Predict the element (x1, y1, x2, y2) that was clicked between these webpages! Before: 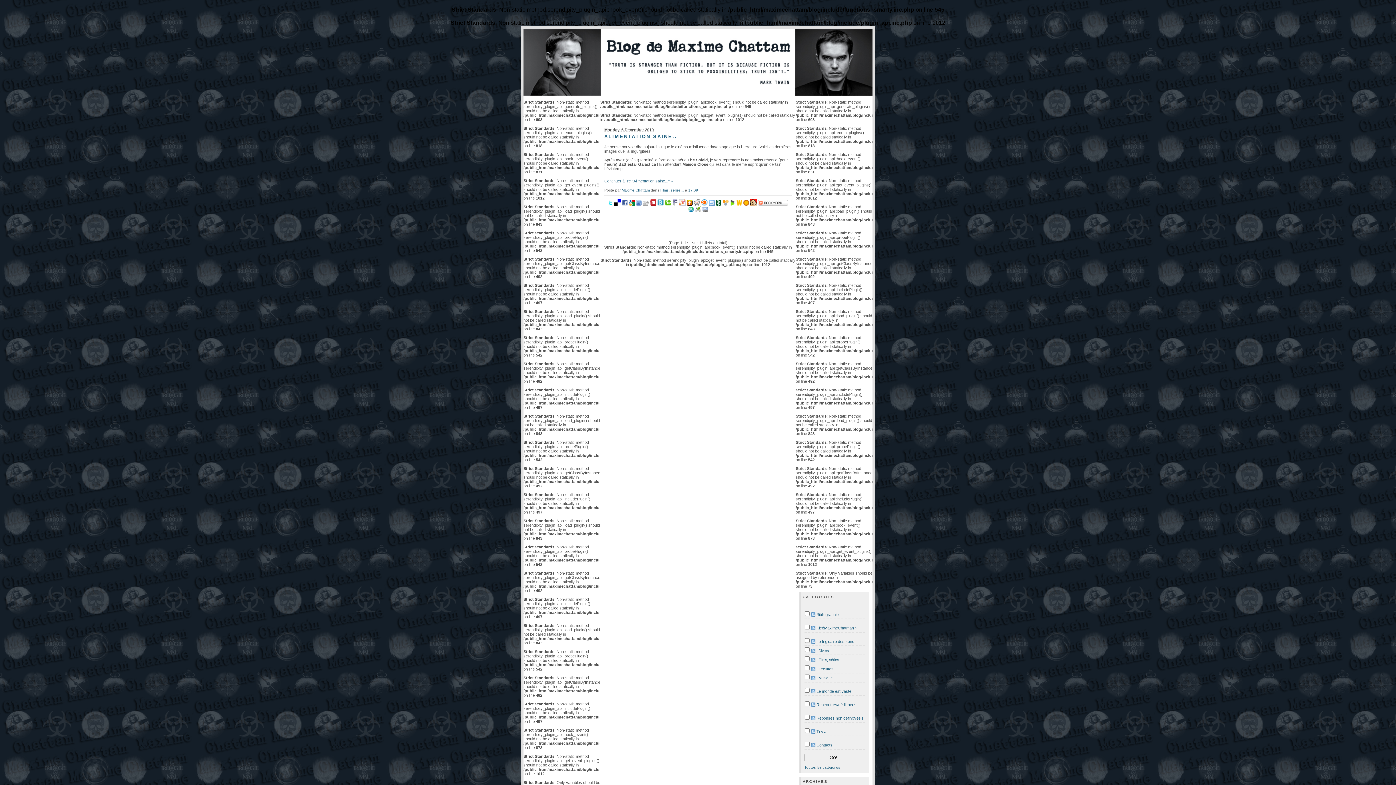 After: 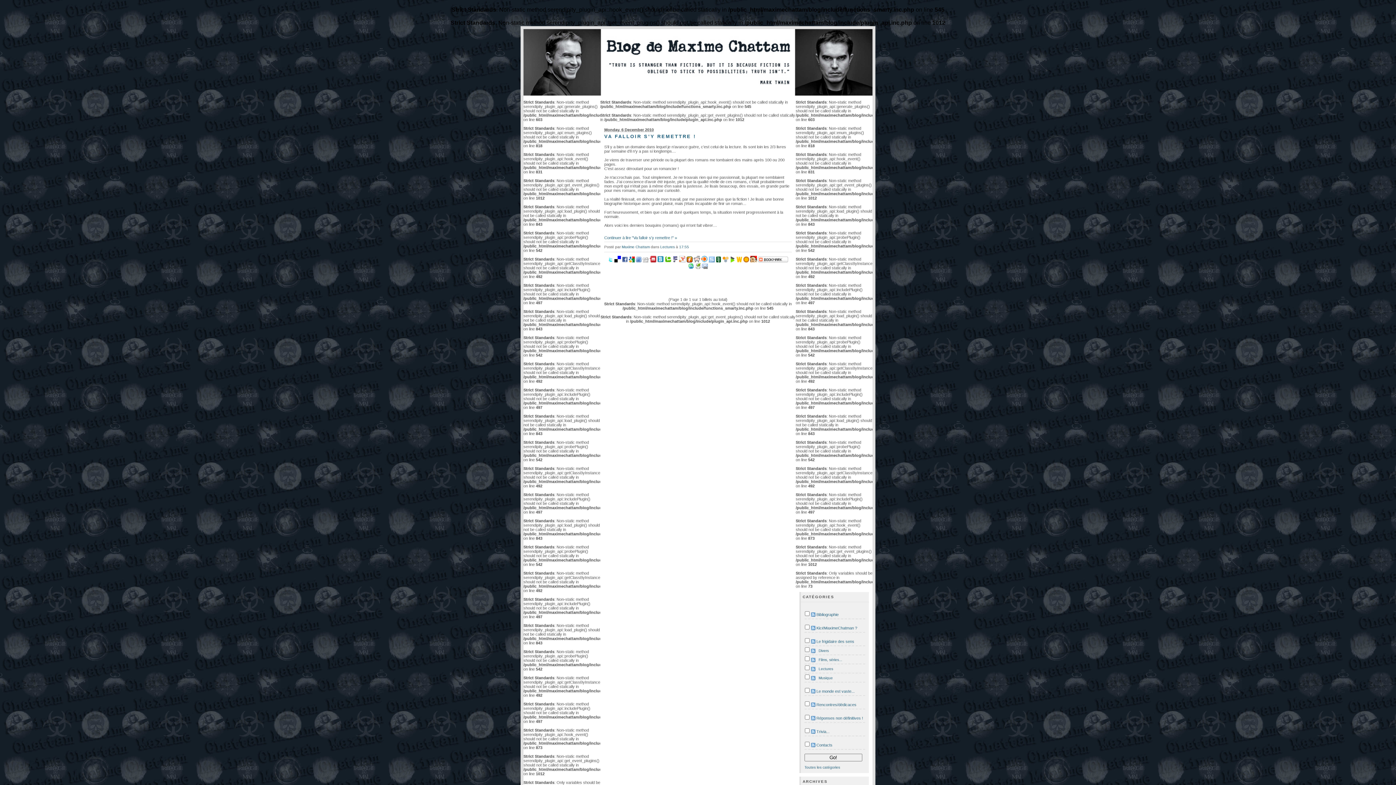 Action: label: Lectures bbox: (816, 667, 833, 671)